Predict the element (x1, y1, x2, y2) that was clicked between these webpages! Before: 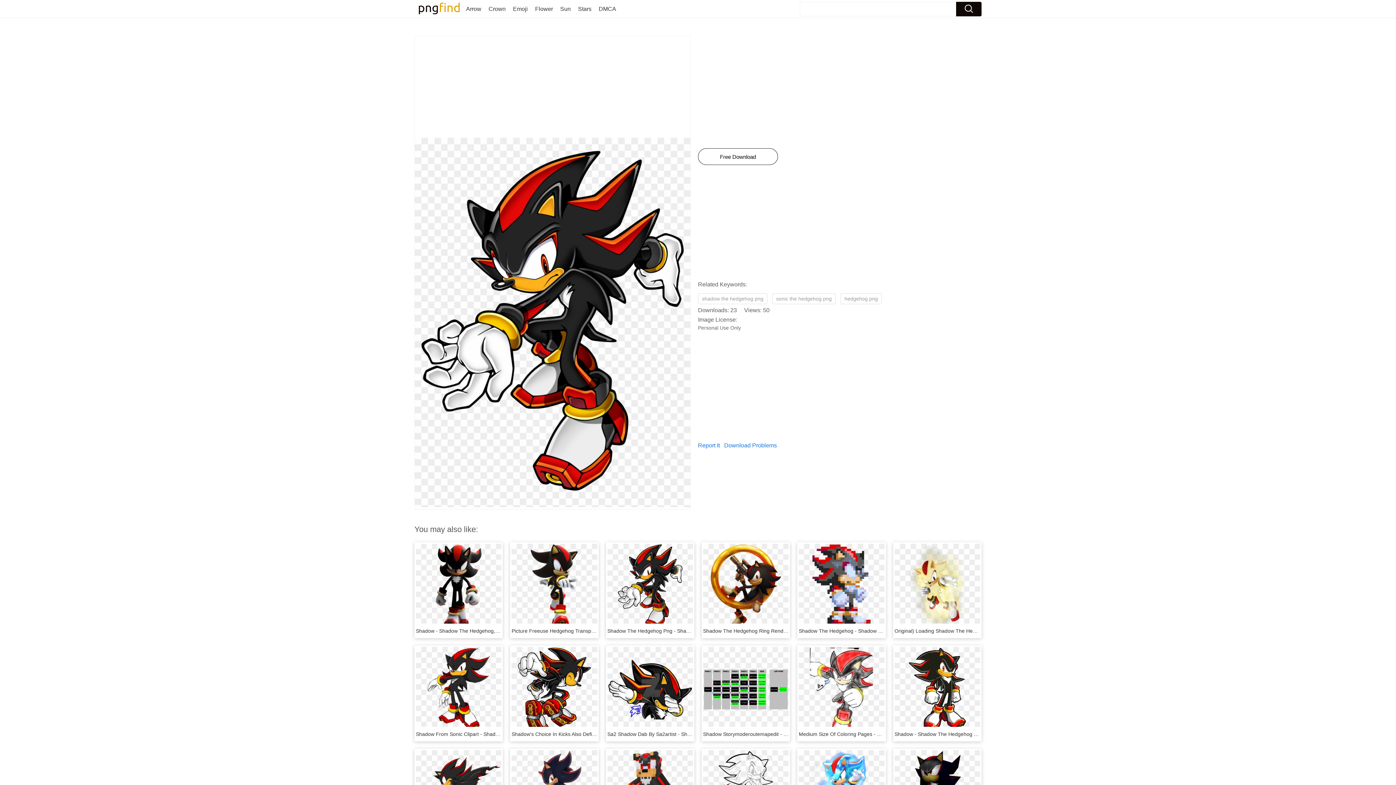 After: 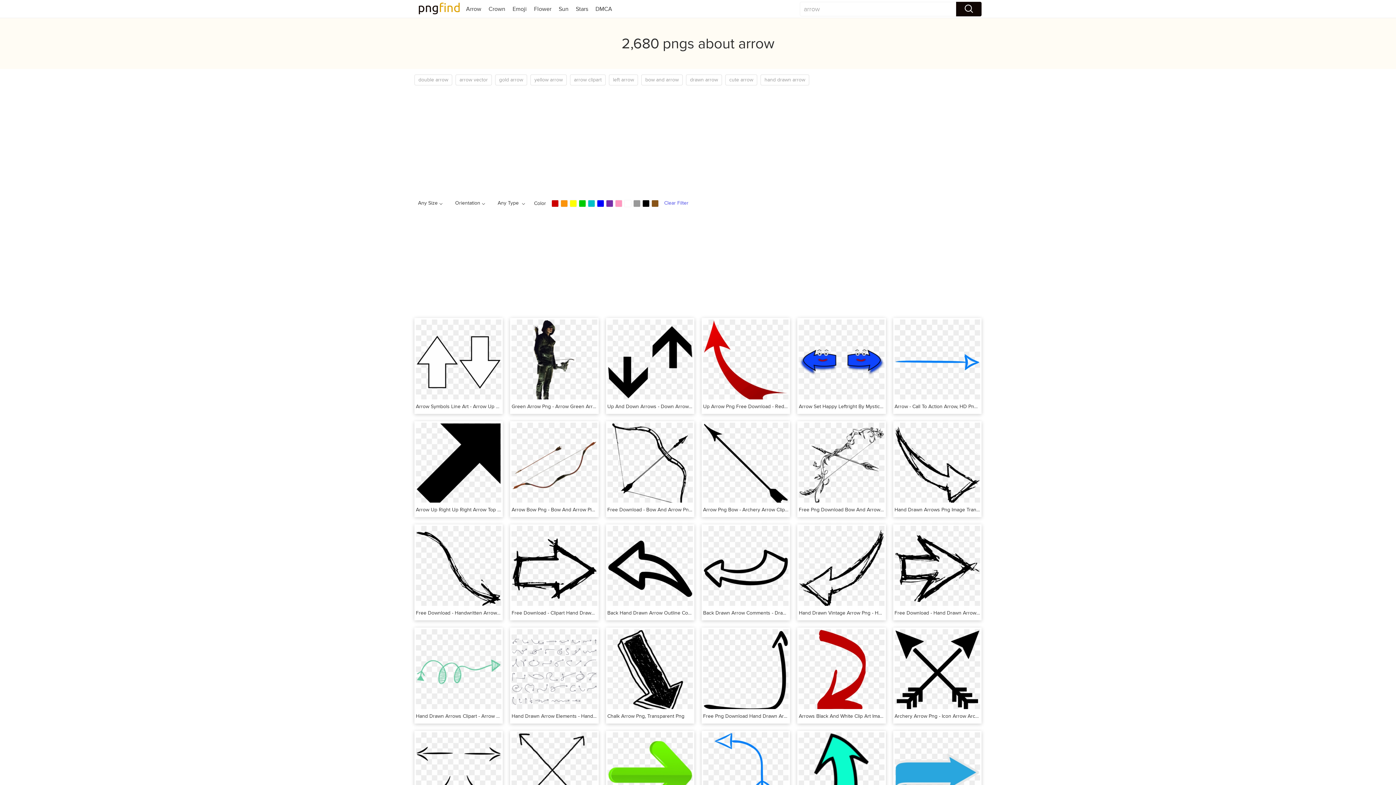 Action: label: Arrow bbox: (466, 5, 481, 12)